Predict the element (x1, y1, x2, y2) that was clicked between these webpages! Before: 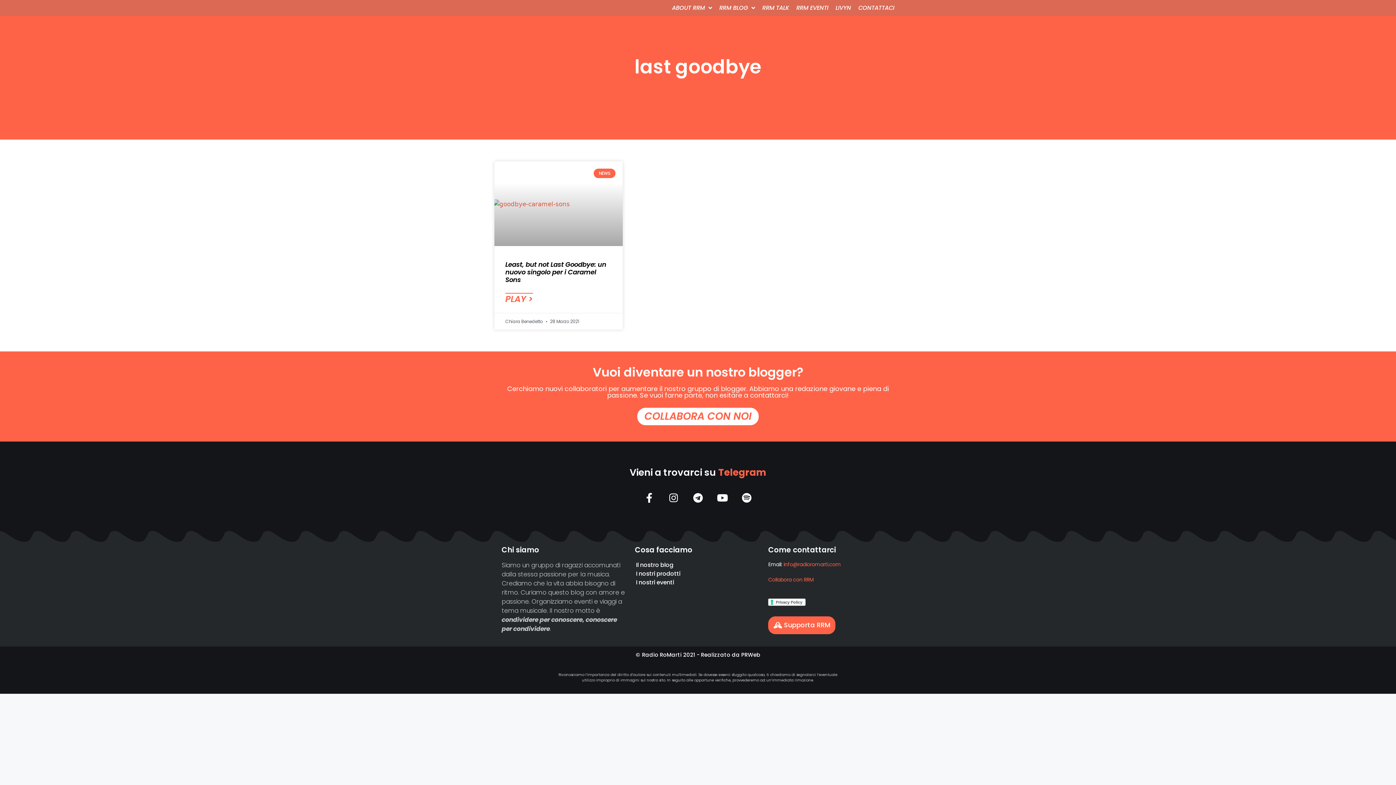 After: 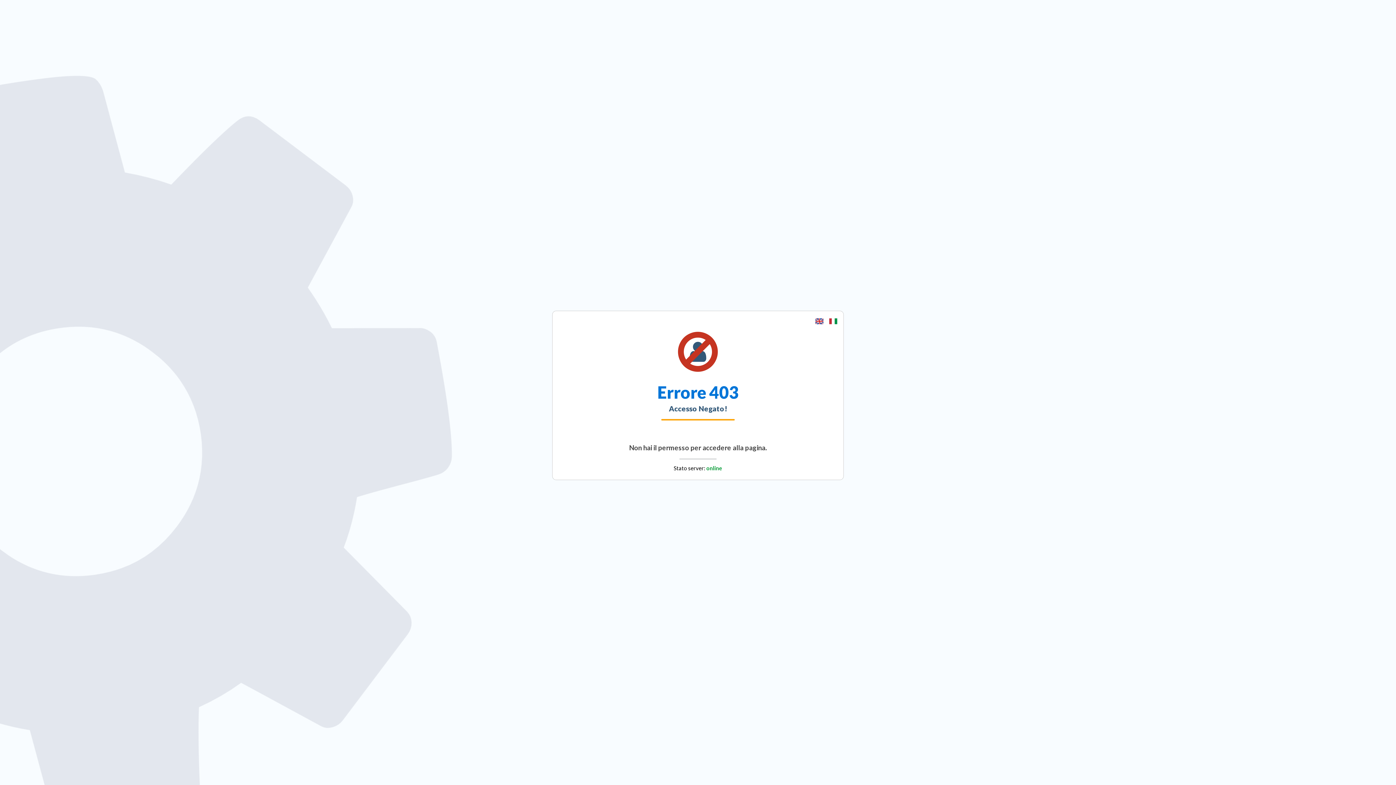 Action: label: Il nostro blog bbox: (628, 561, 761, 569)